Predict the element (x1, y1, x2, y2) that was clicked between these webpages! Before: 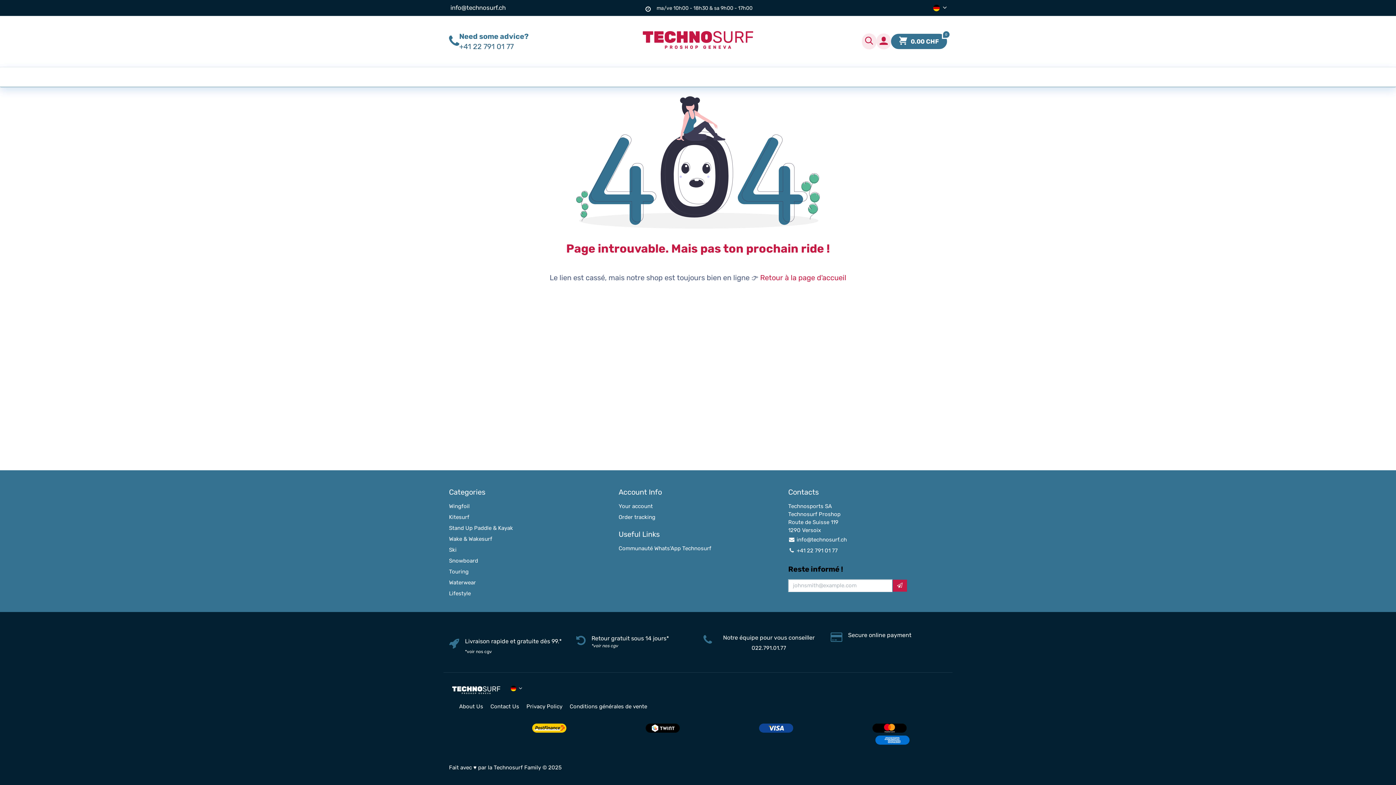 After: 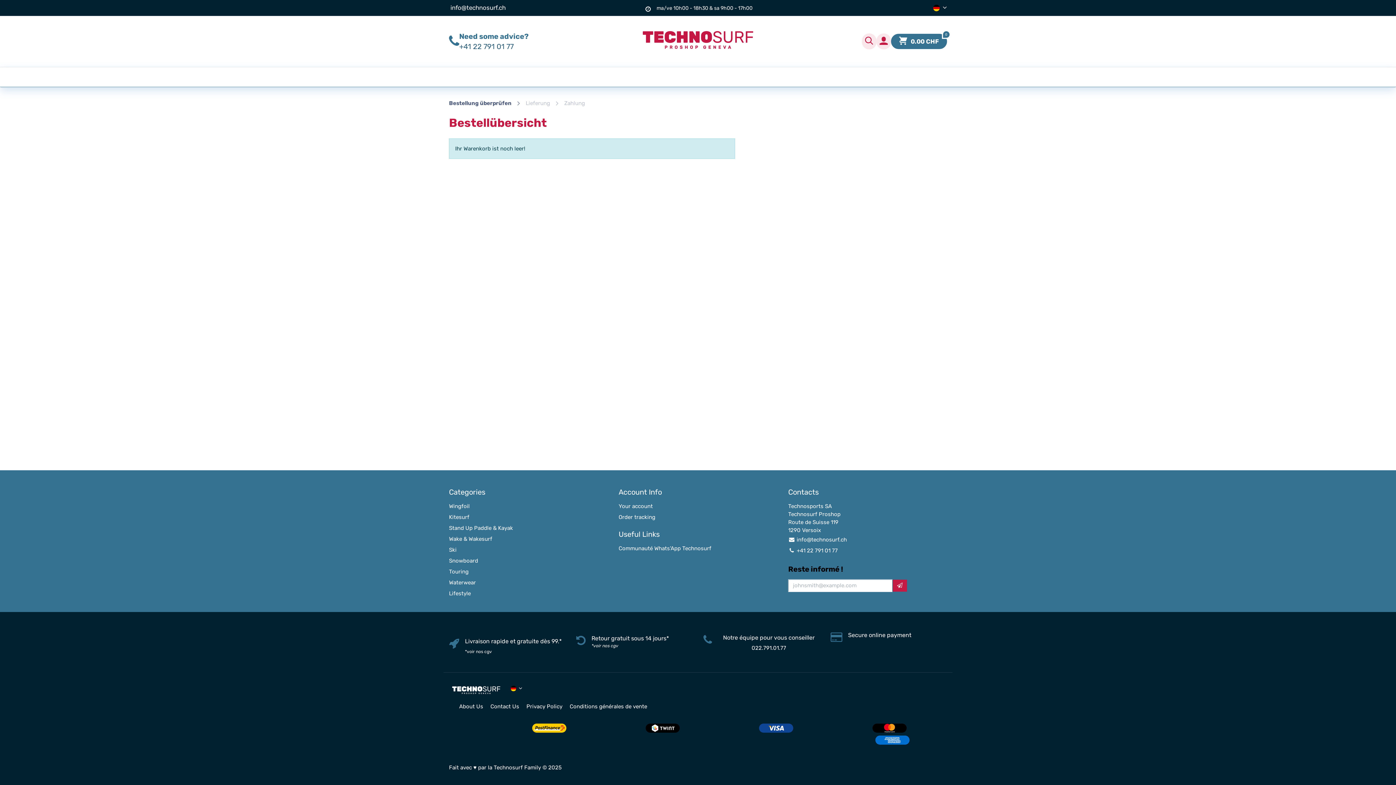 Action: bbox: (891, 33, 947, 49) label: 0
0.00 CHF